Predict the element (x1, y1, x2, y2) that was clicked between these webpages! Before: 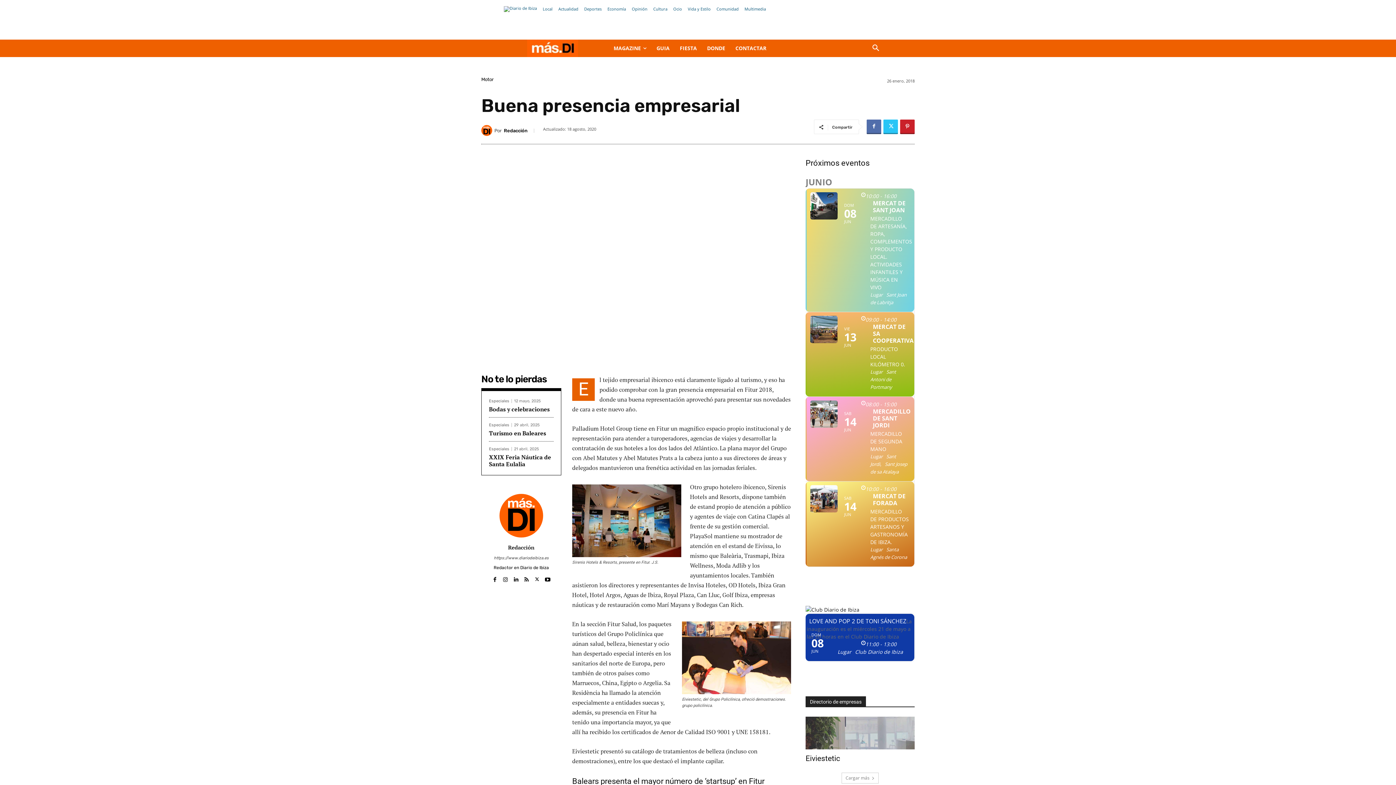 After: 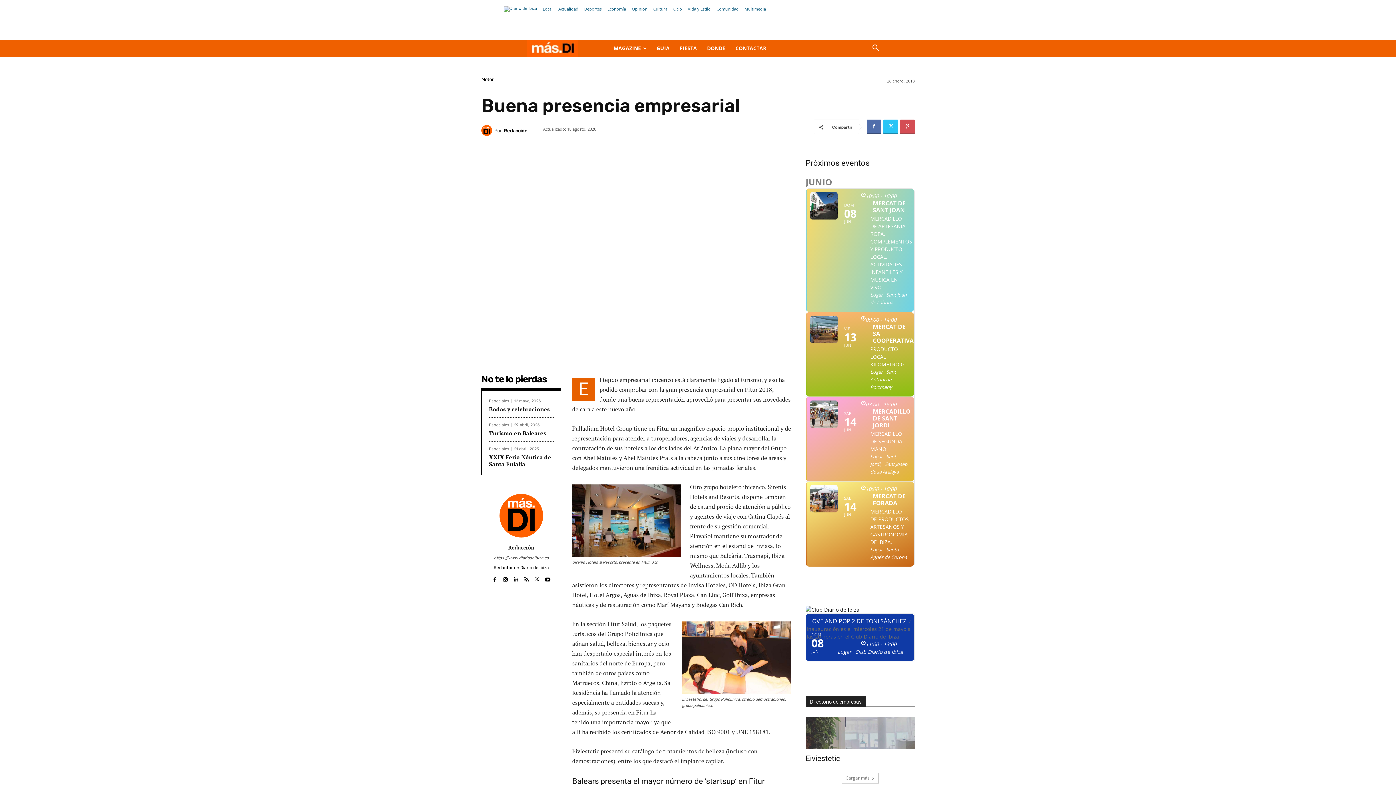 Action: bbox: (900, 119, 914, 134)